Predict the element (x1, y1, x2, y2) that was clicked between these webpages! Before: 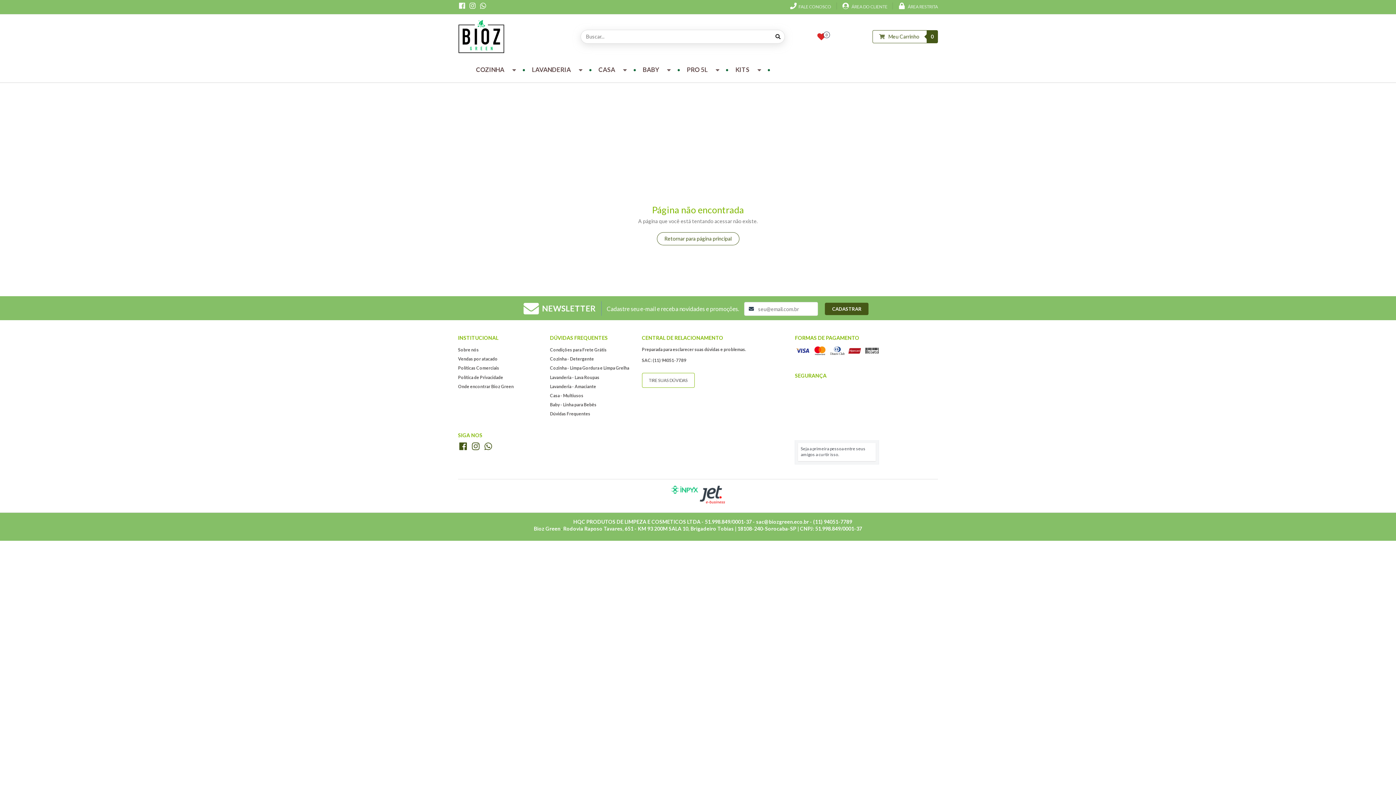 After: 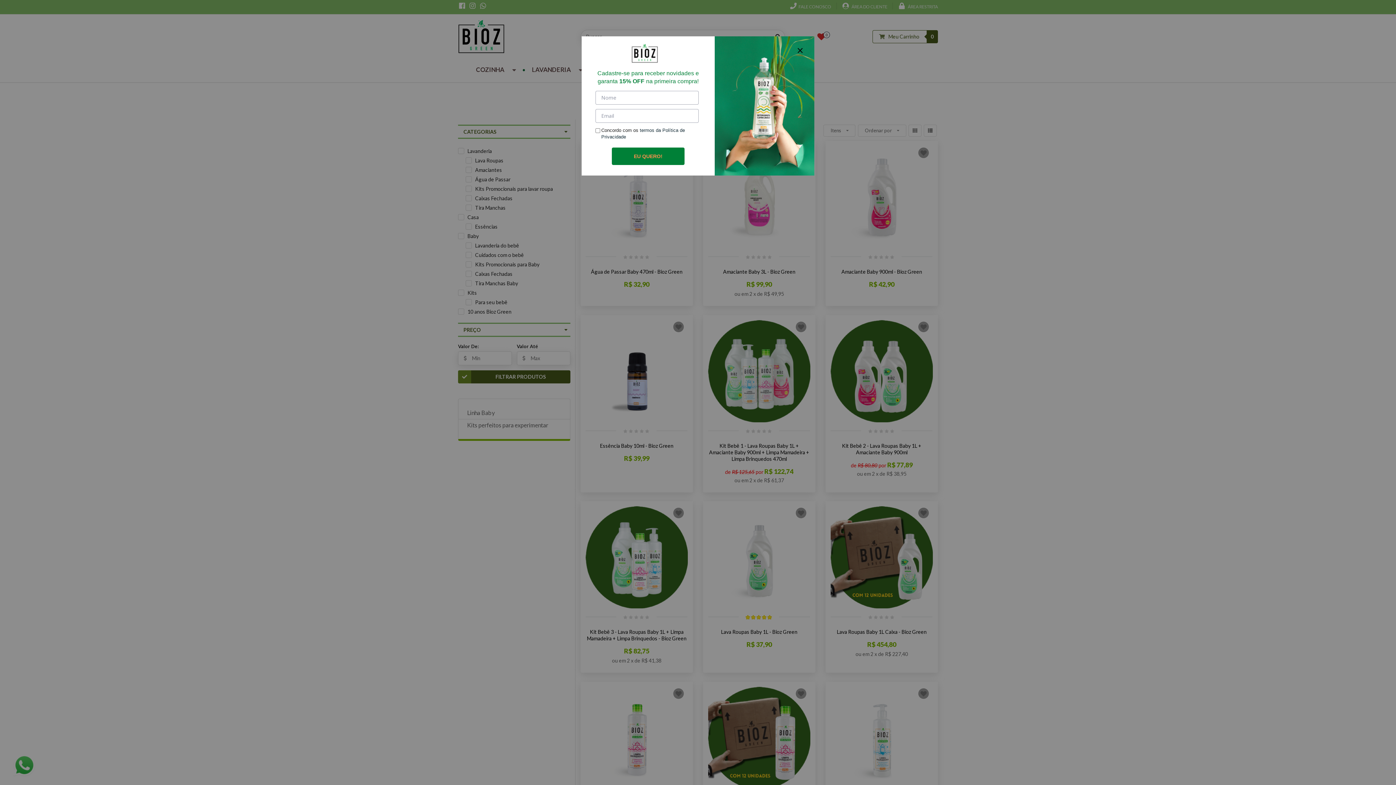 Action: label: BABY bbox: (635, 60, 679, 79)